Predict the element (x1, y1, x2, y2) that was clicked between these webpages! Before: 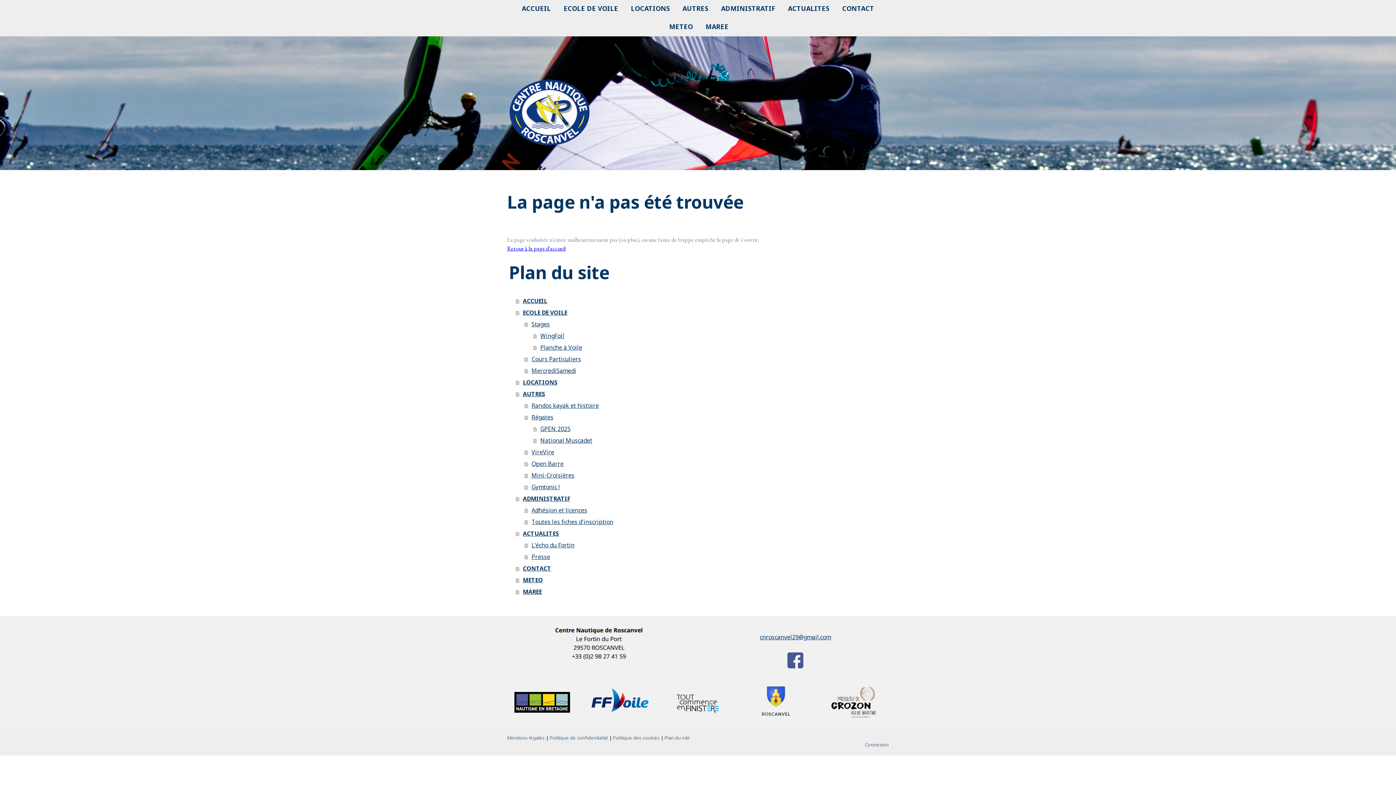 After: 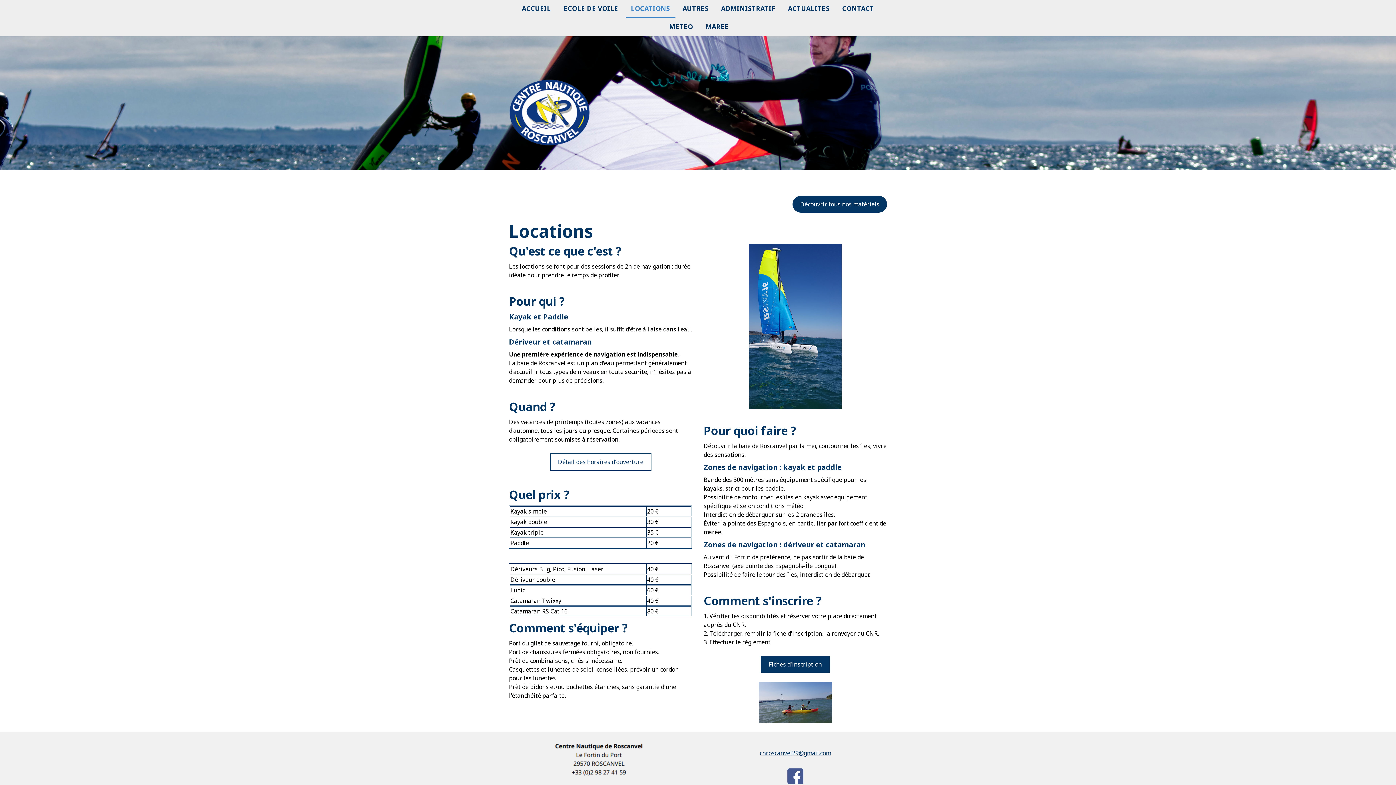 Action: label: LOCATIONS bbox: (625, 0, 675, 18)